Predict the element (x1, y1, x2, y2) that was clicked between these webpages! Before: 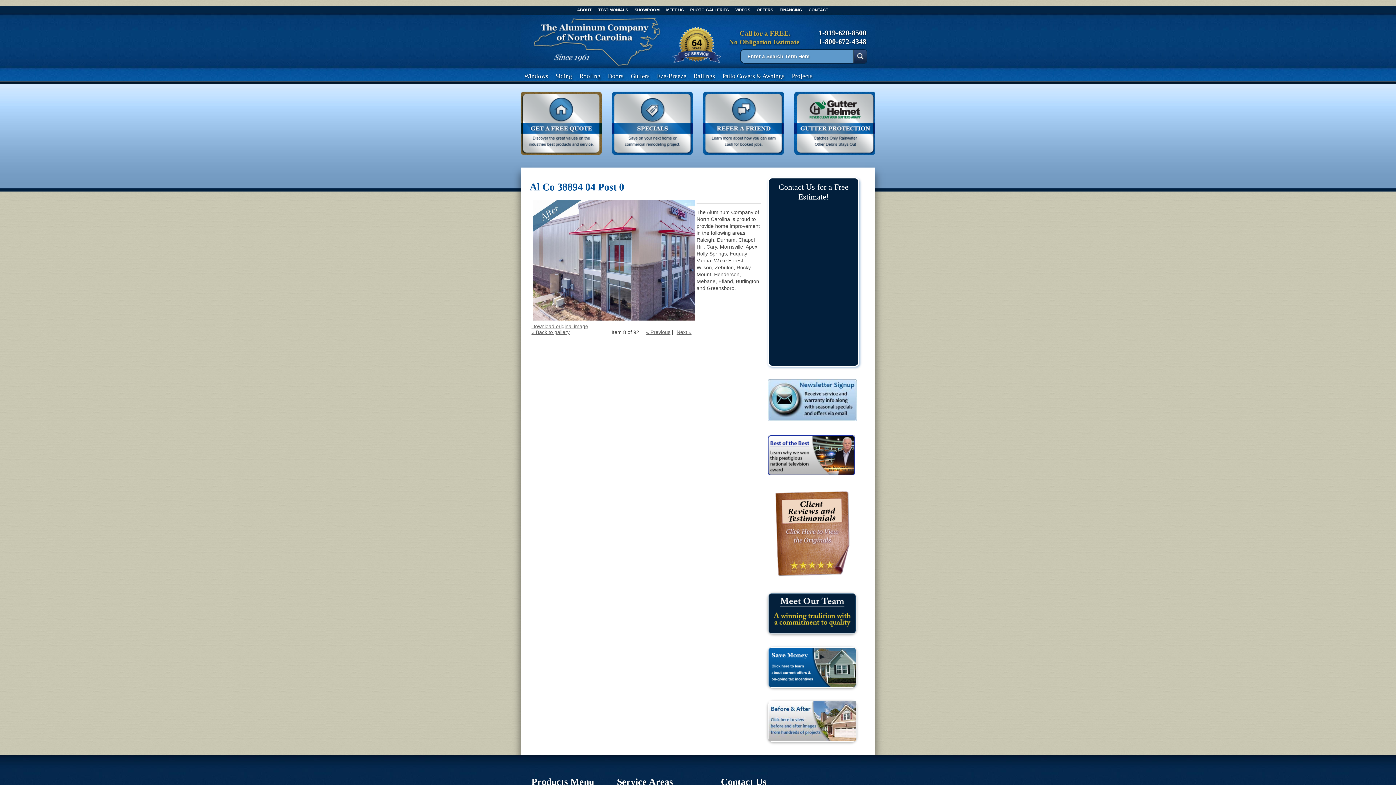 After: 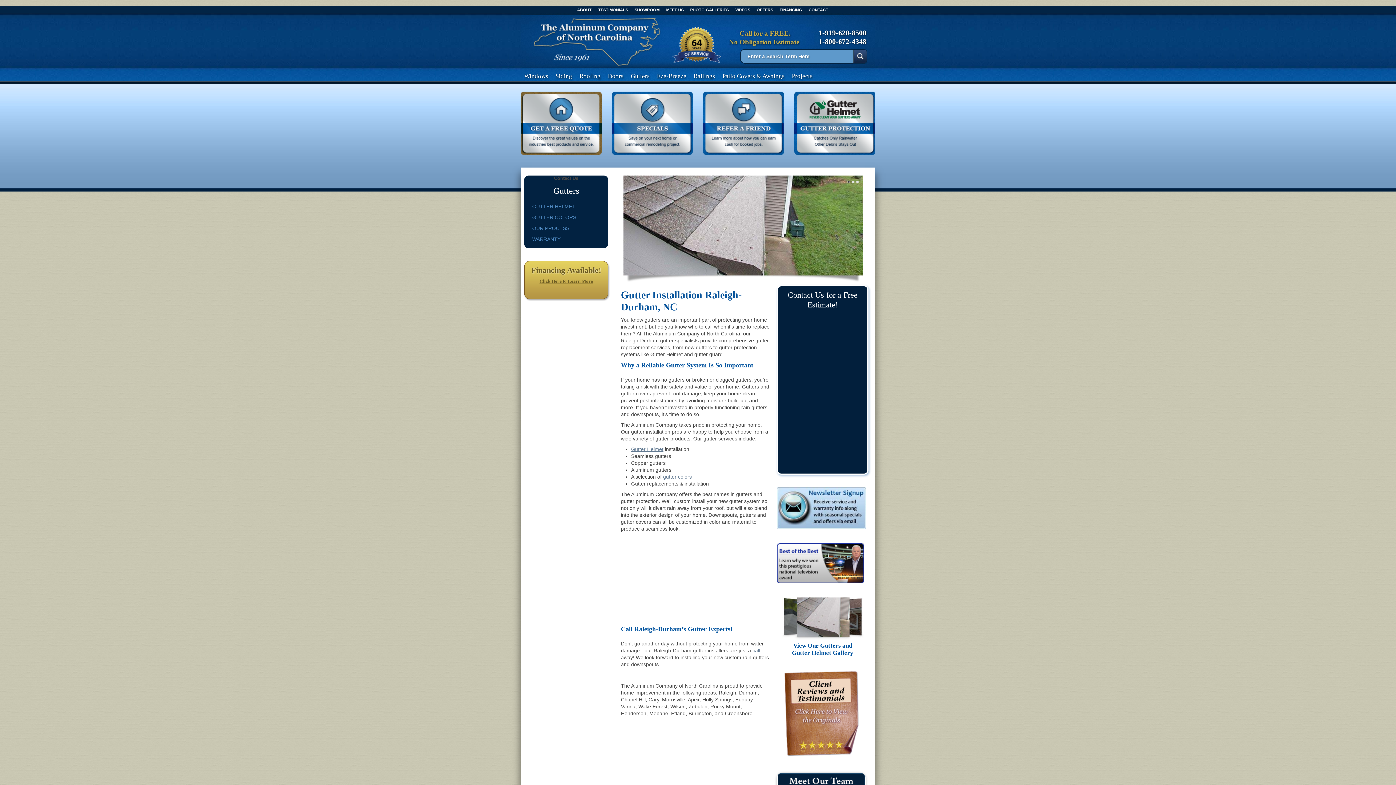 Action: bbox: (794, 91, 875, 155)